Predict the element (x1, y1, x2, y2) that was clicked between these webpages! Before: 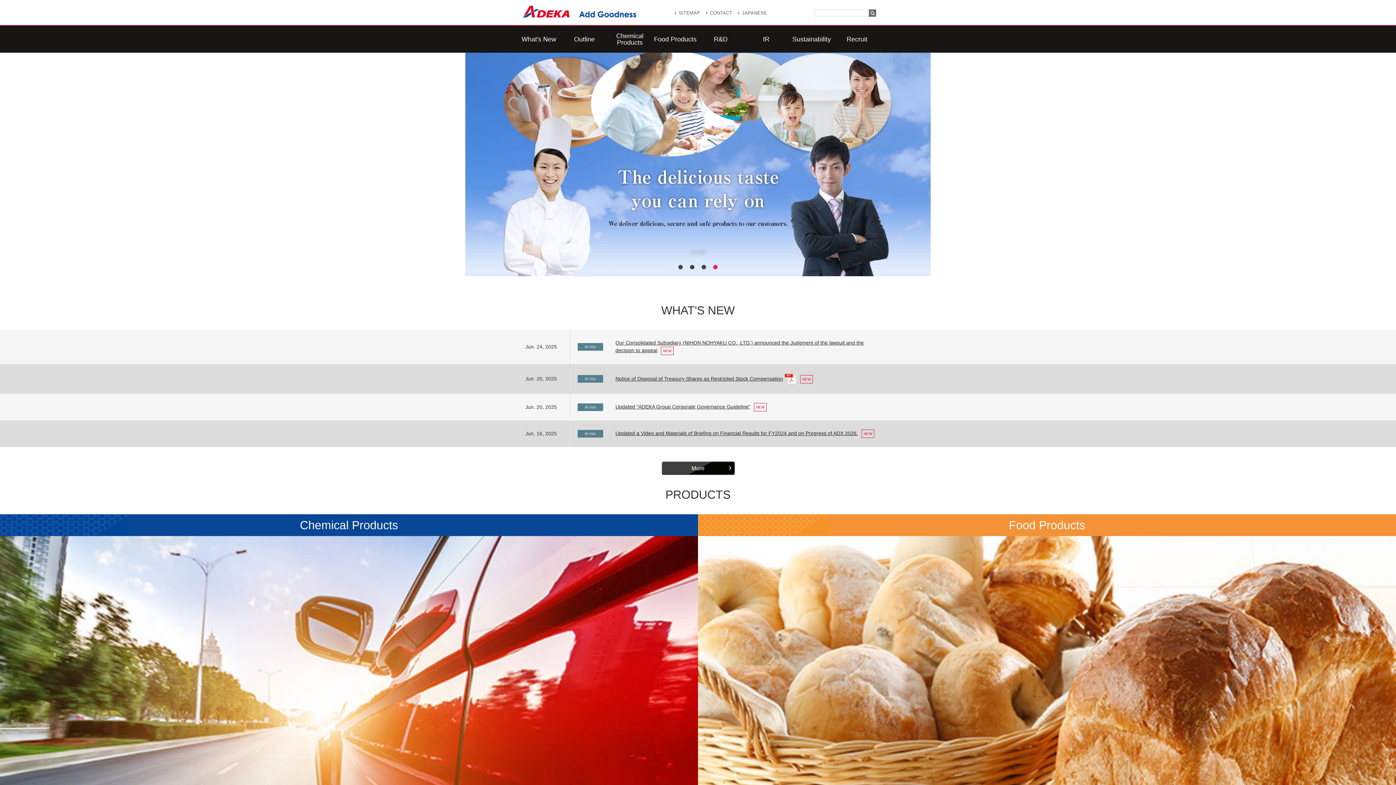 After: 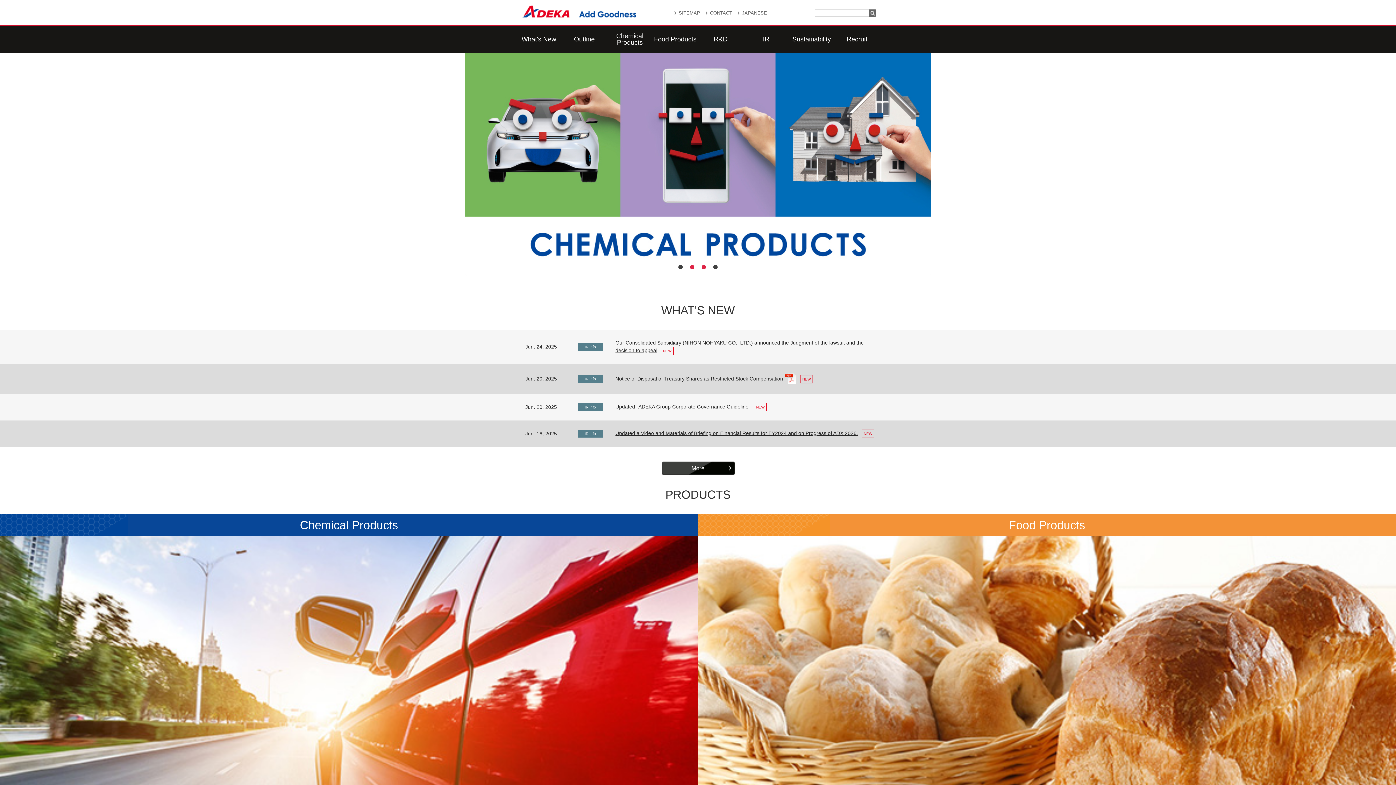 Action: label: 2 bbox: (690, 265, 694, 269)